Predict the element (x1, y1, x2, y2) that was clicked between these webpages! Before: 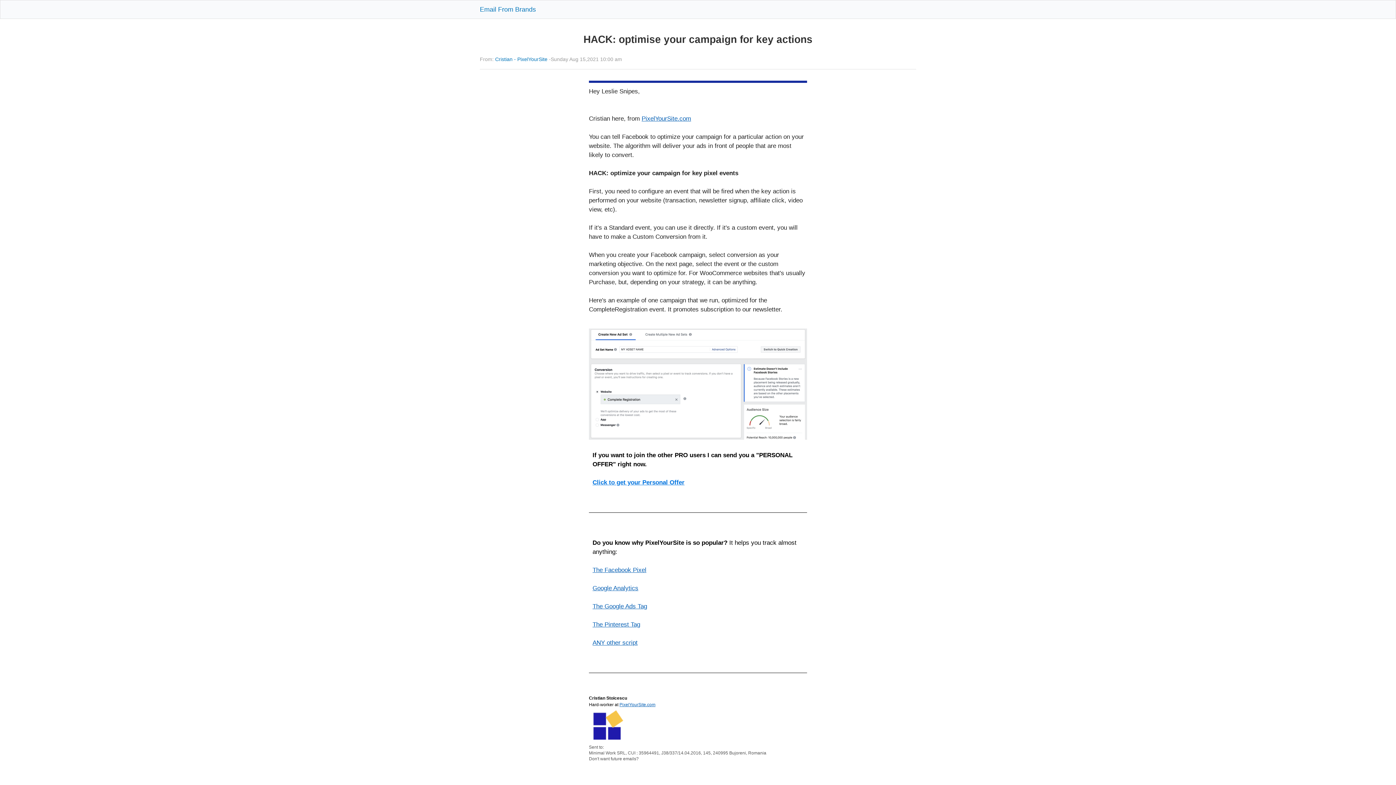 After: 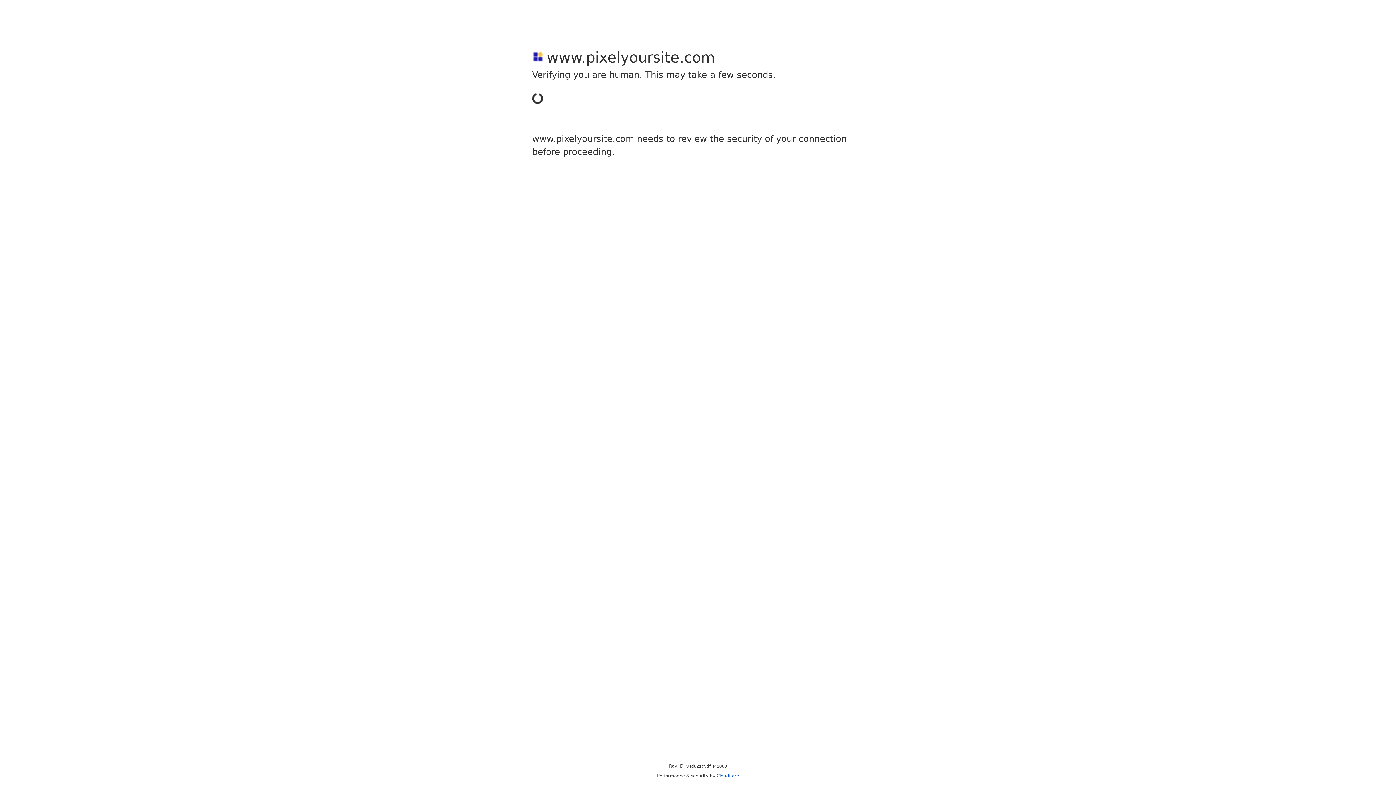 Action: bbox: (592, 479, 684, 486) label: Click to get your Personal Offer